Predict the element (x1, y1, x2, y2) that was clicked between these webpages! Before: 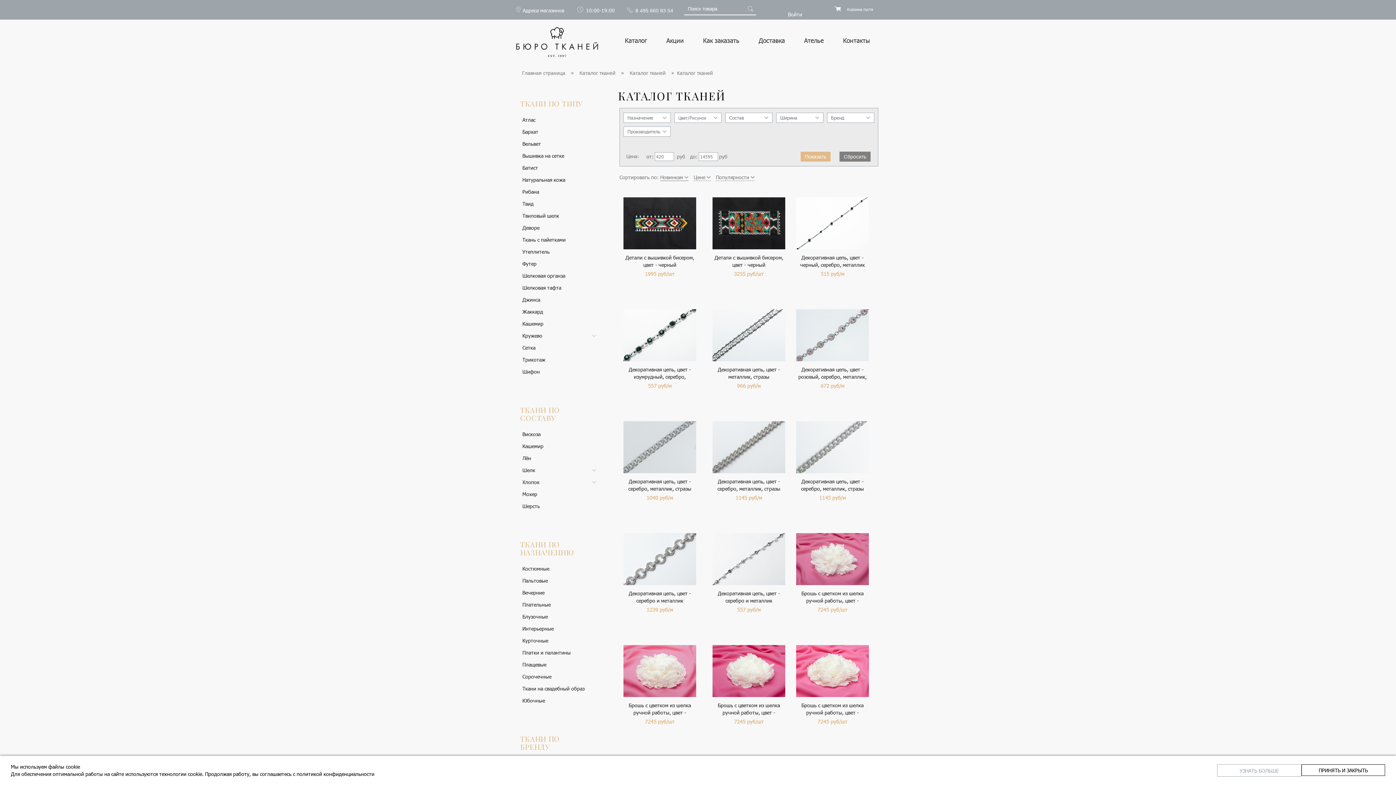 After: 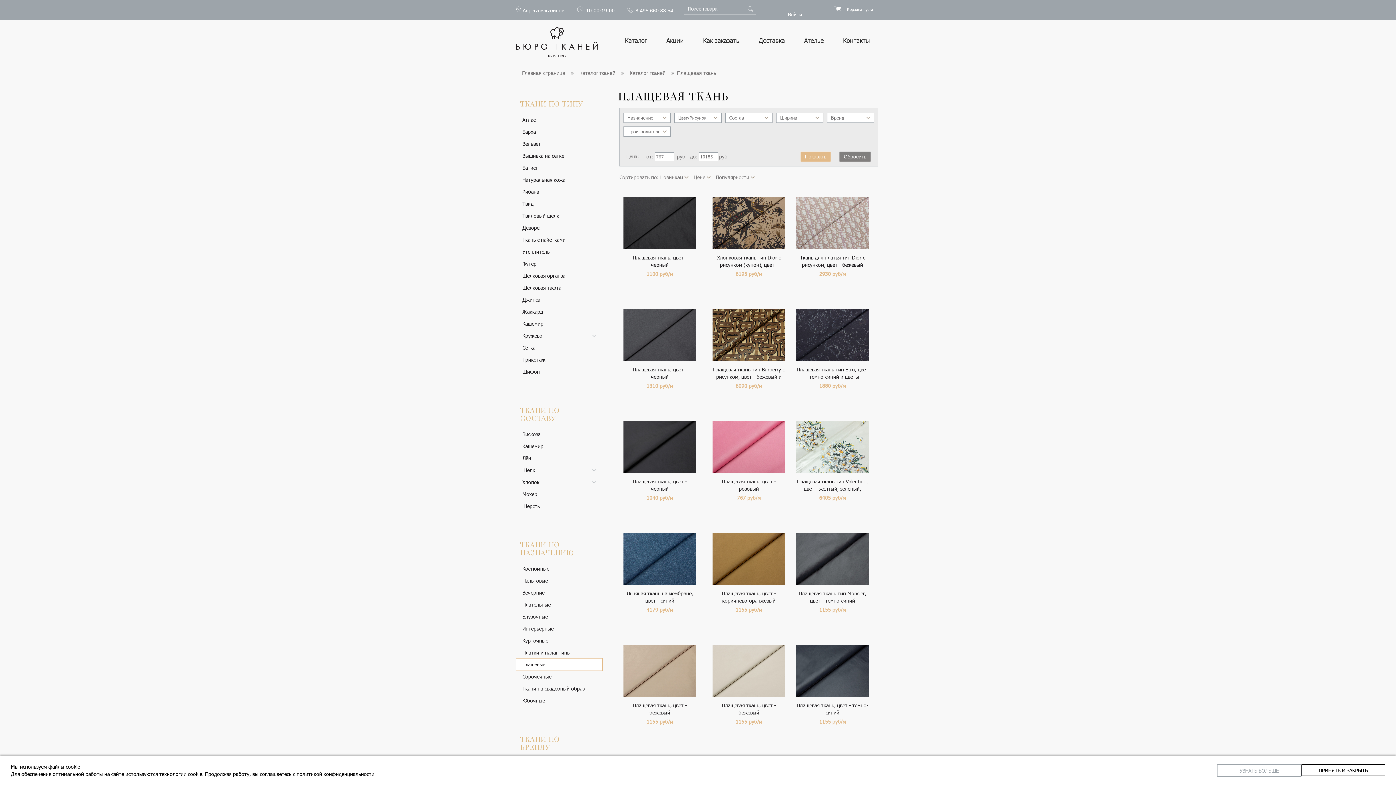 Action: bbox: (516, 658, 602, 670) label: Плащевые